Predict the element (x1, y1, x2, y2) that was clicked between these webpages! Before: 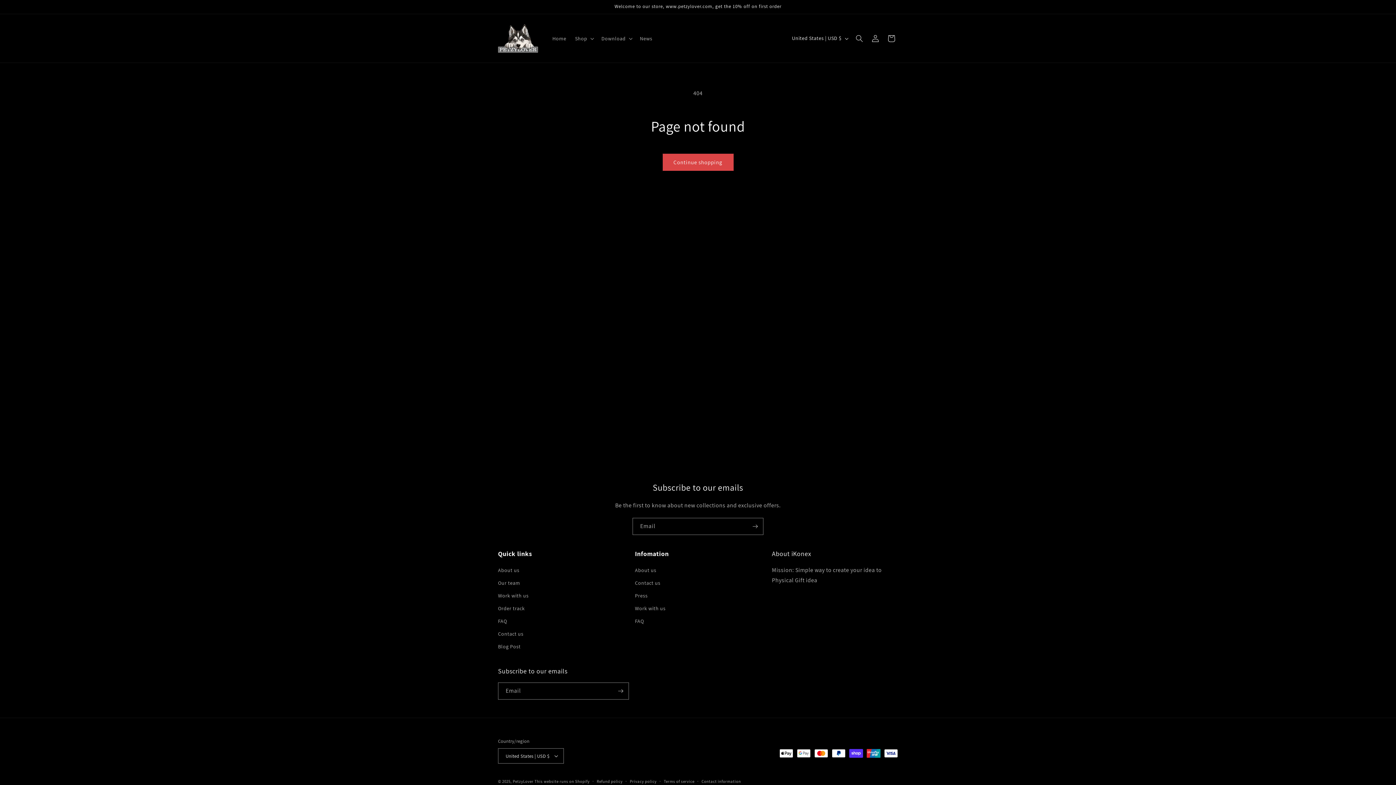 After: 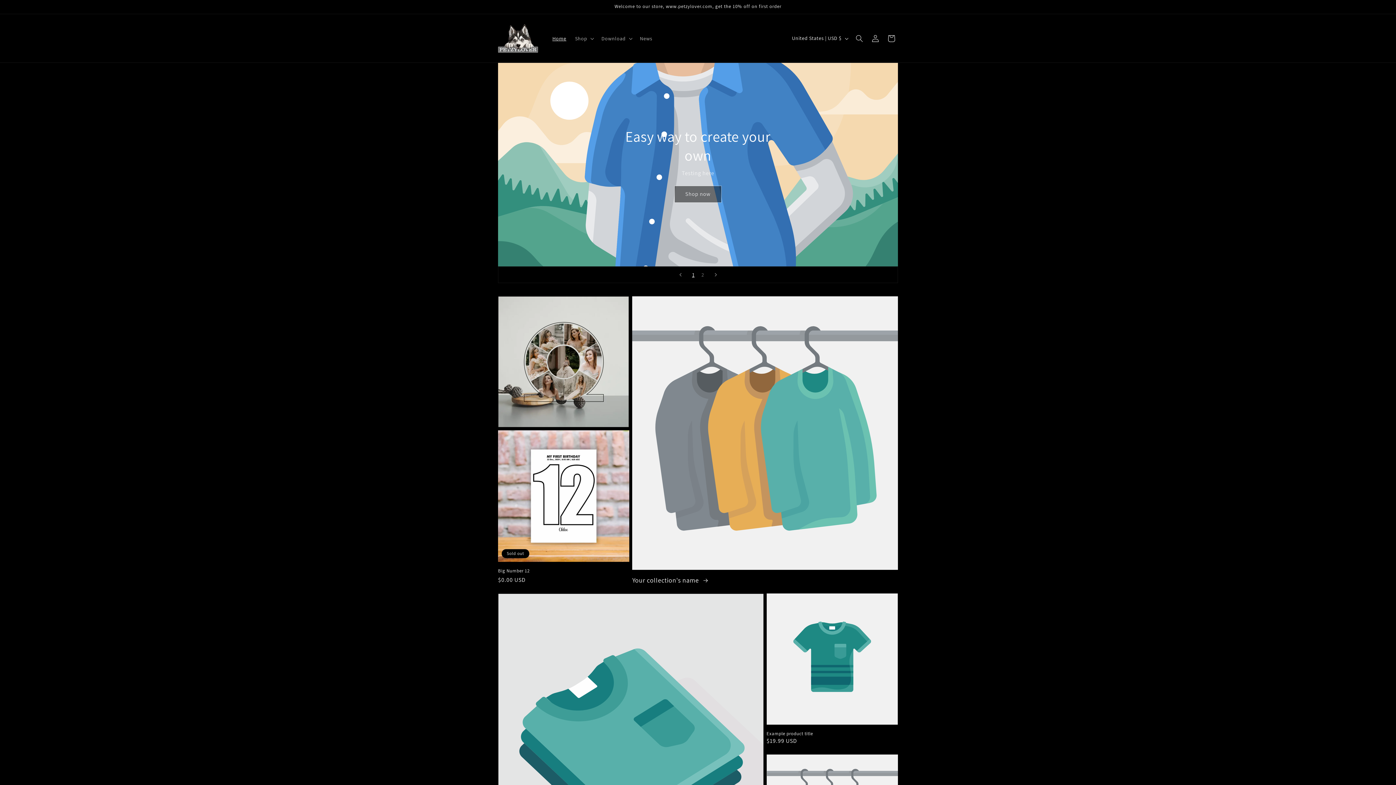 Action: label: Home bbox: (548, 30, 570, 46)